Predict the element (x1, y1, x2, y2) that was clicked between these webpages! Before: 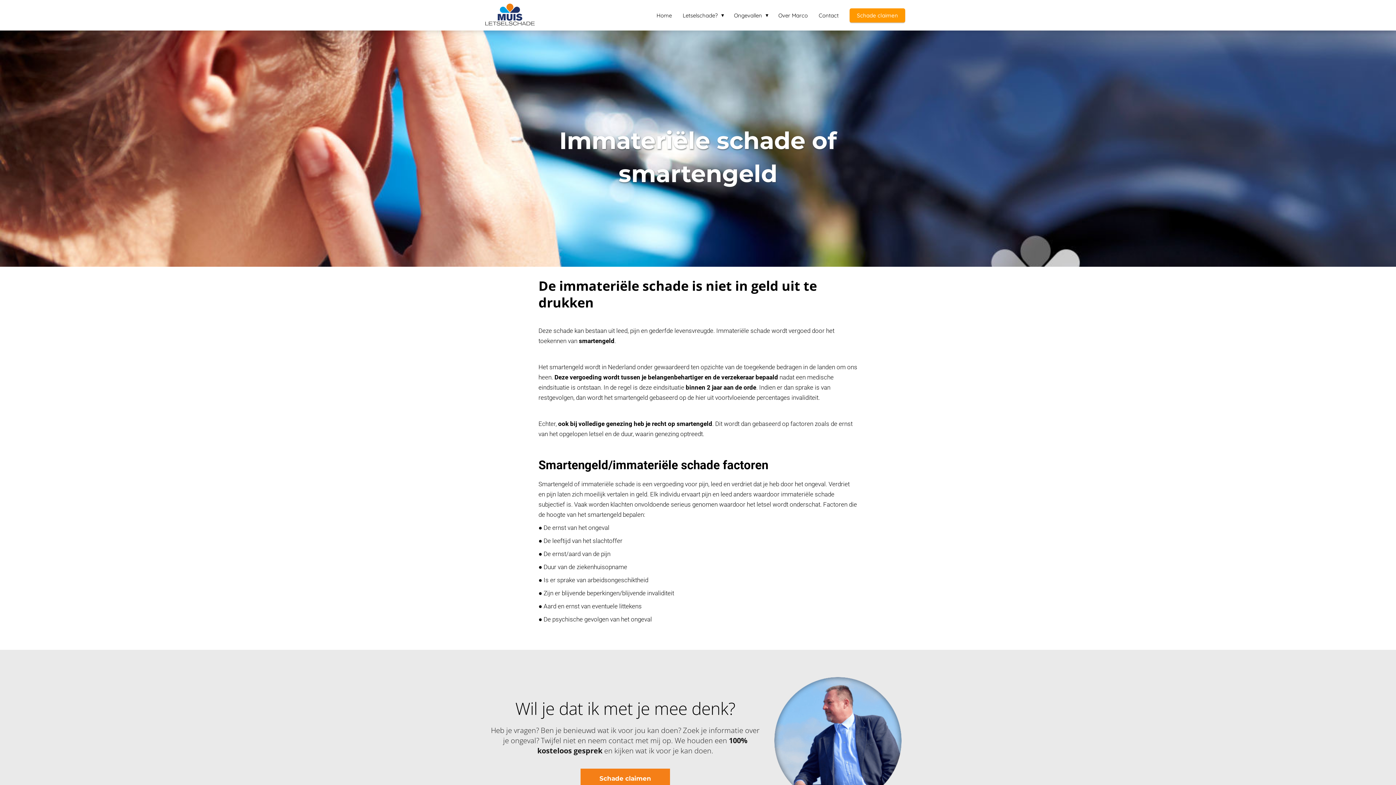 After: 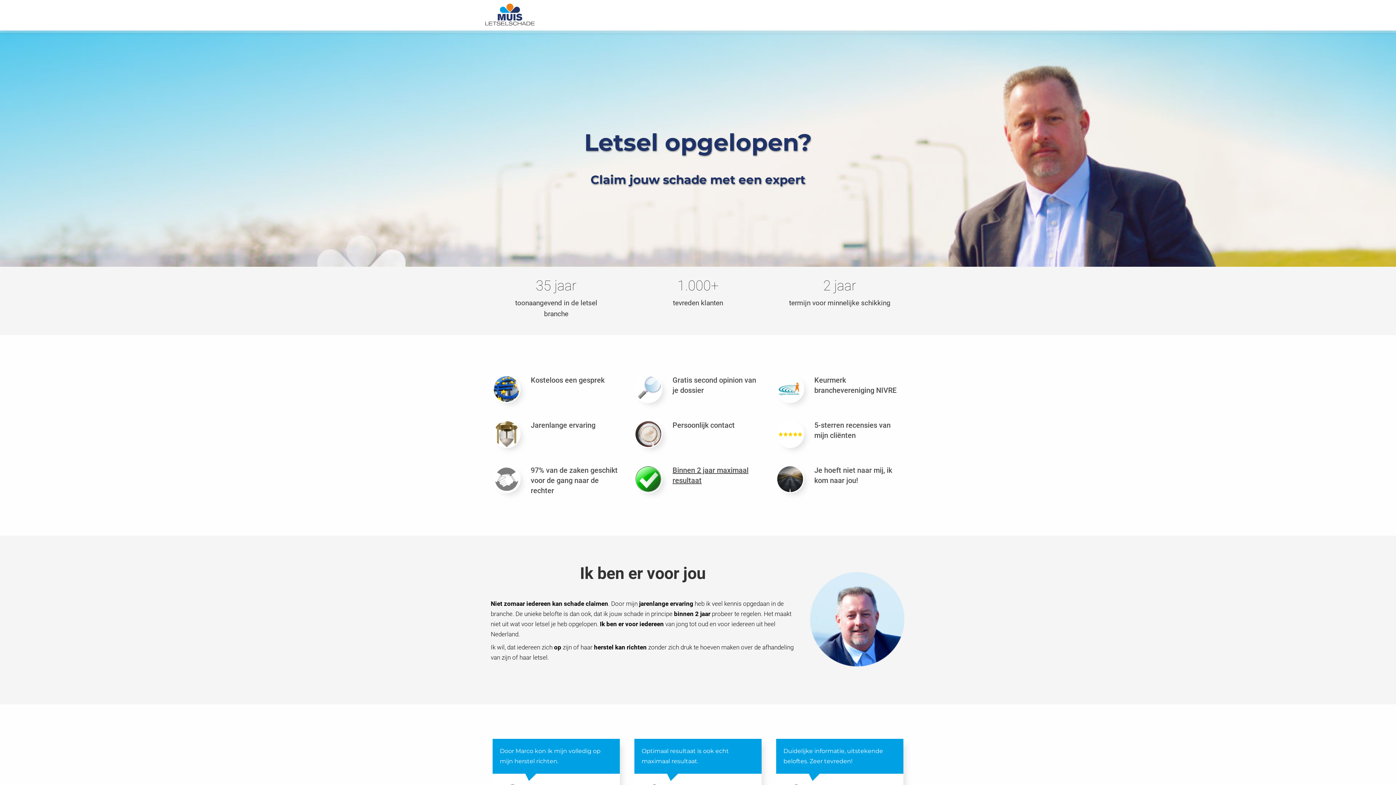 Action: label: Schade claimen bbox: (844, 11, 910, 18)